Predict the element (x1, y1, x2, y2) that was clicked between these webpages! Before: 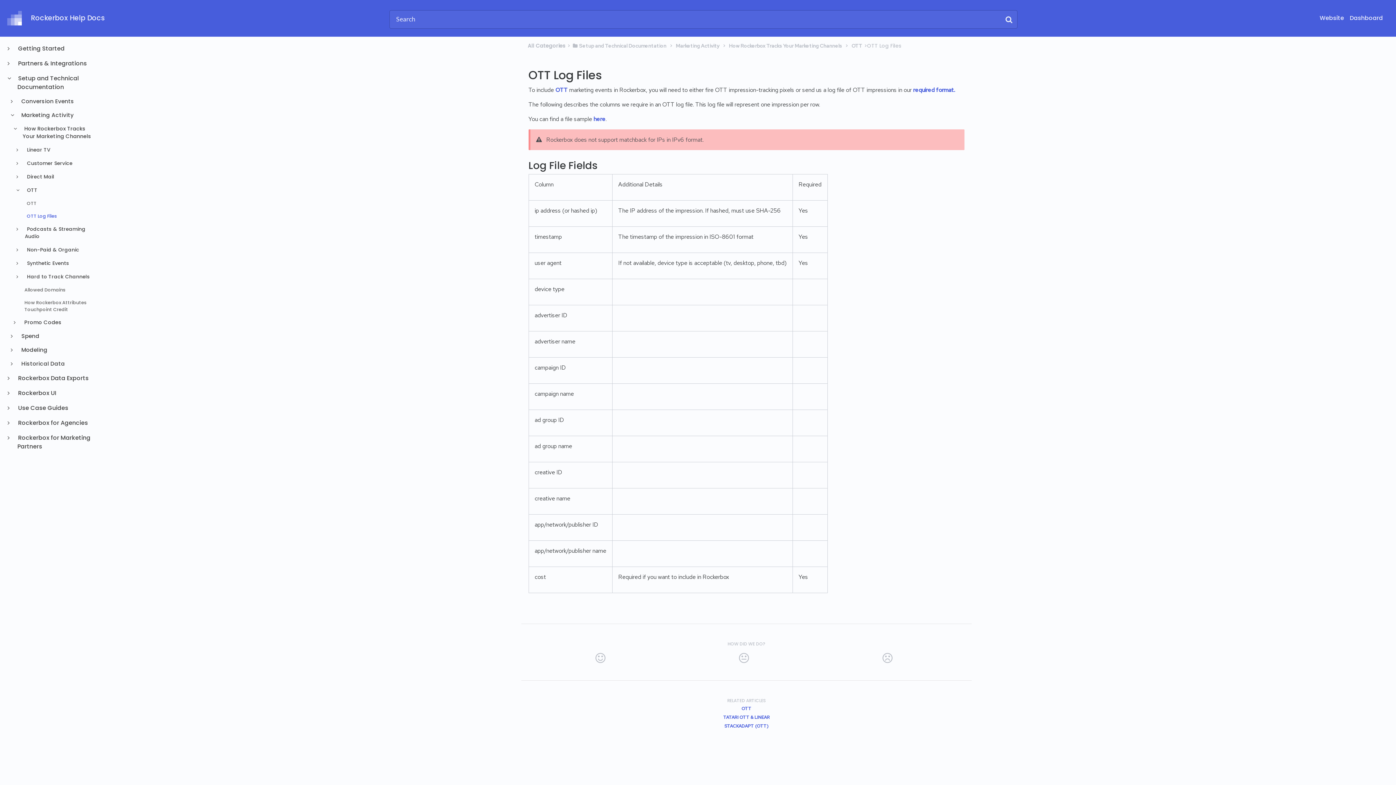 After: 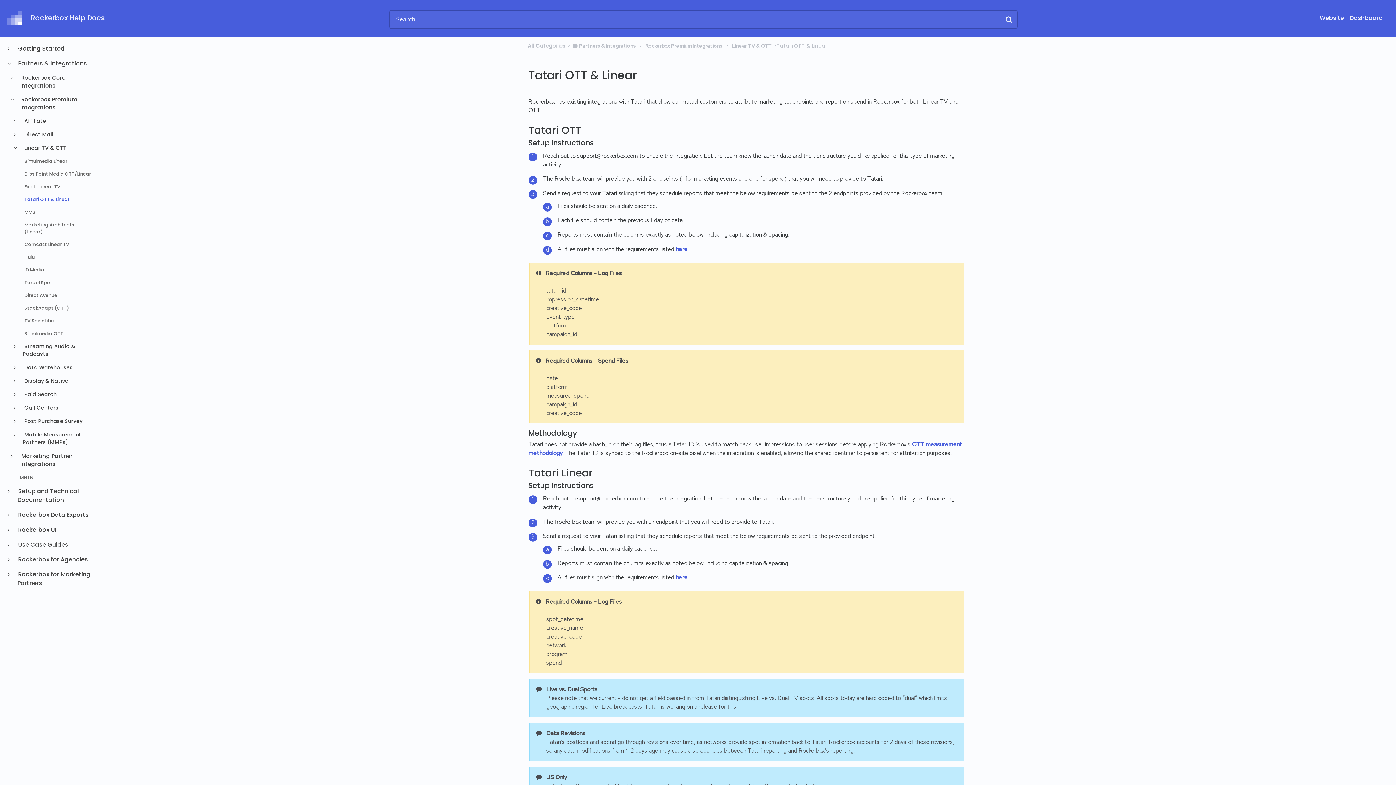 Action: label: TATARI OTT & LINEAR bbox: (723, 714, 769, 720)